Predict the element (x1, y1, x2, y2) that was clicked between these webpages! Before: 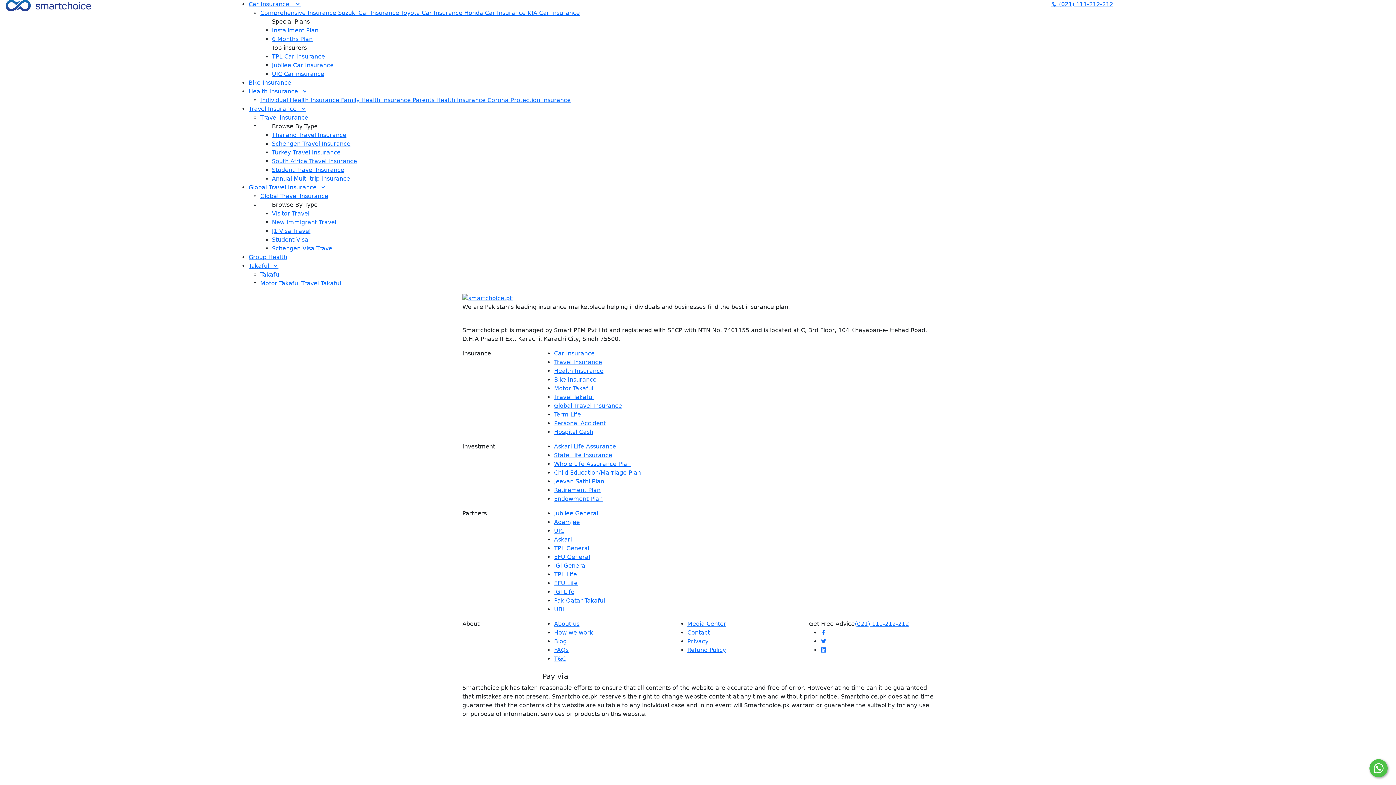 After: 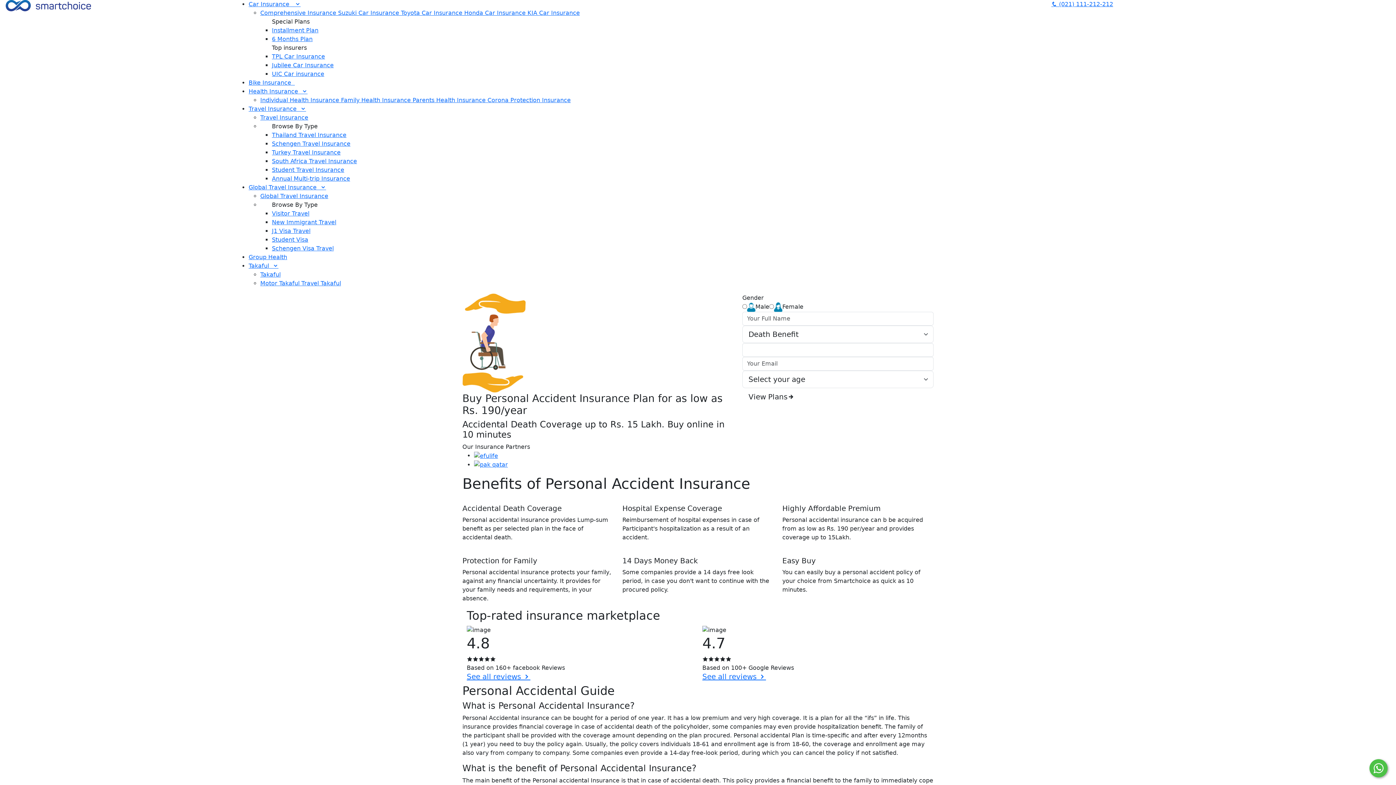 Action: bbox: (554, 419, 605, 426) label: Personal Accident